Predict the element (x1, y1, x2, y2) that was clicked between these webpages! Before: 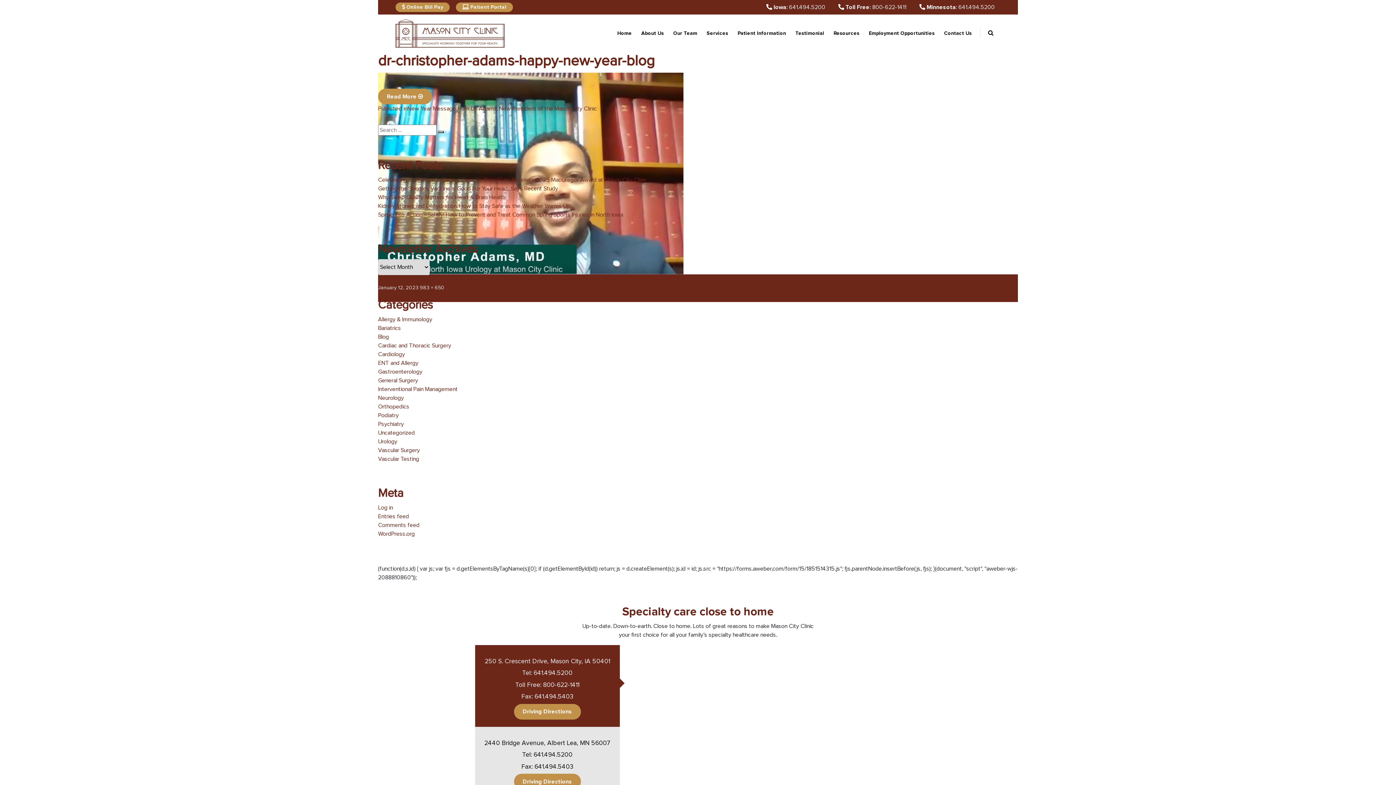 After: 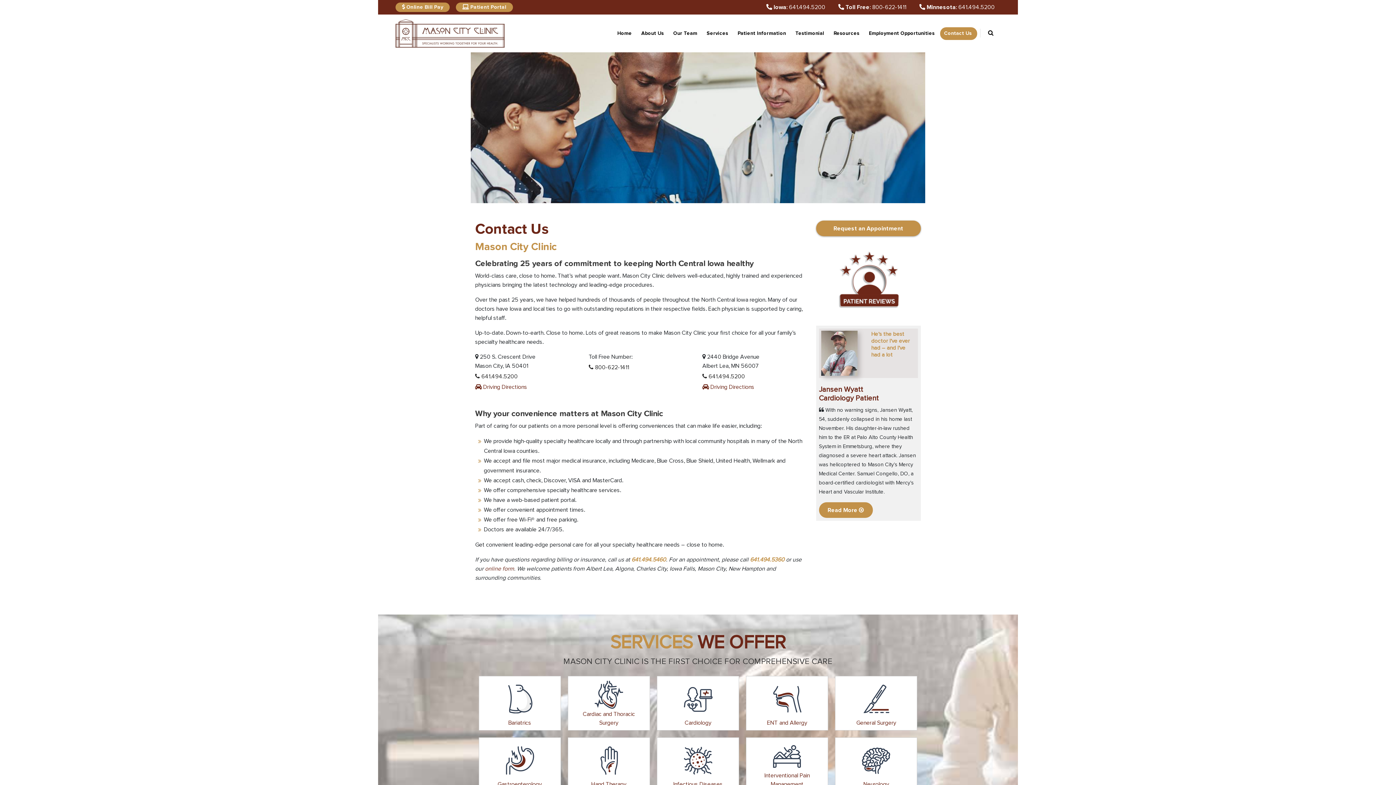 Action: label: Contact Us bbox: (940, 27, 977, 39)